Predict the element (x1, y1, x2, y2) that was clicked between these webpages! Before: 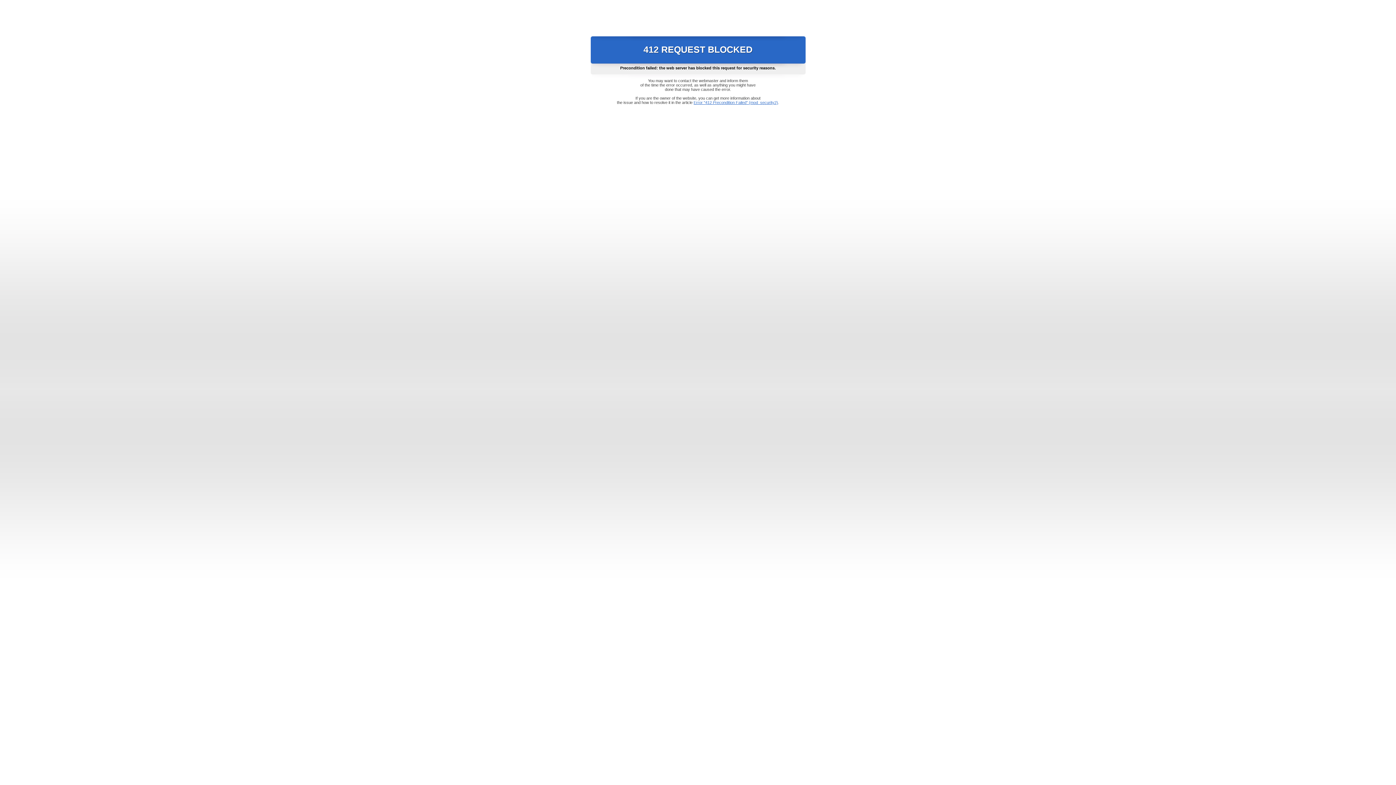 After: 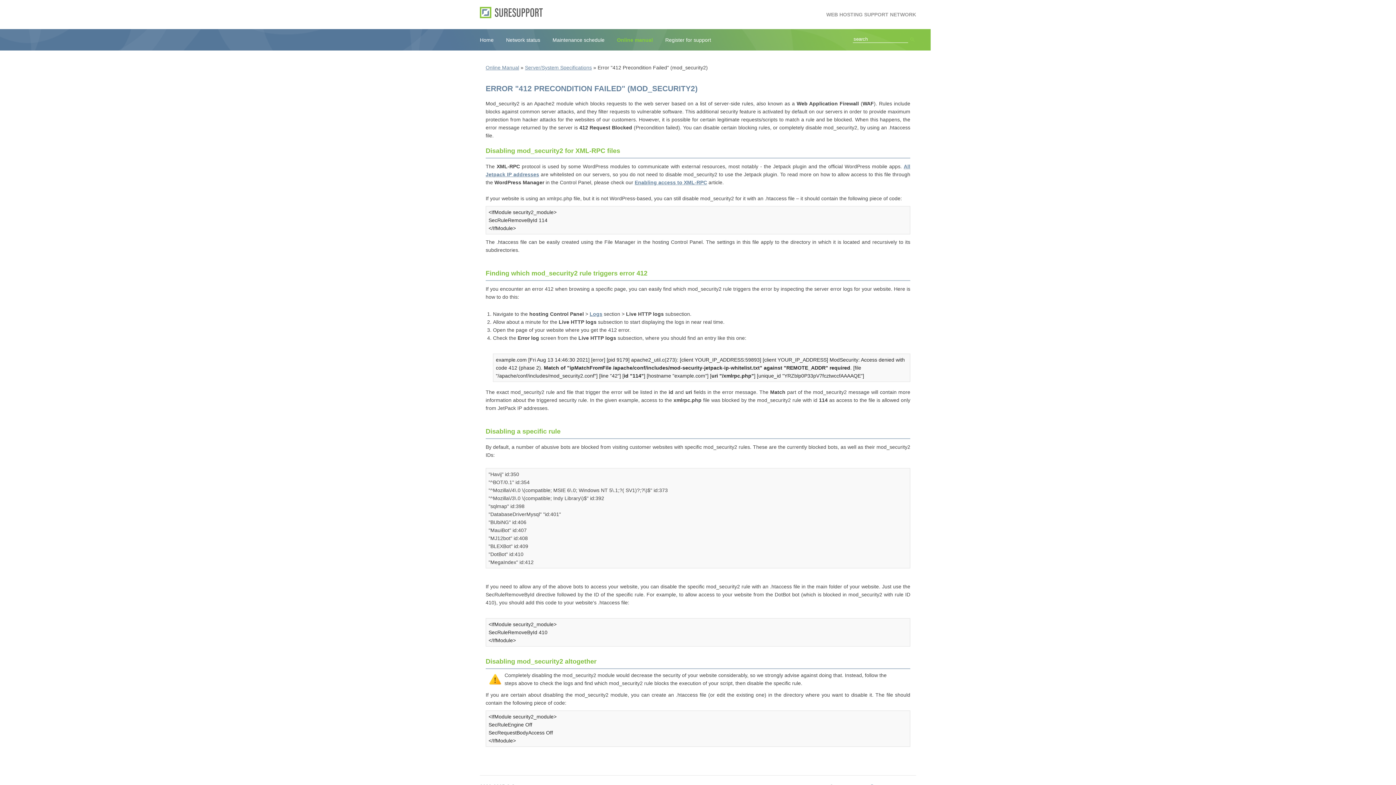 Action: bbox: (693, 100, 778, 104) label: Error "412 Precondition Failed" (mod_security2)